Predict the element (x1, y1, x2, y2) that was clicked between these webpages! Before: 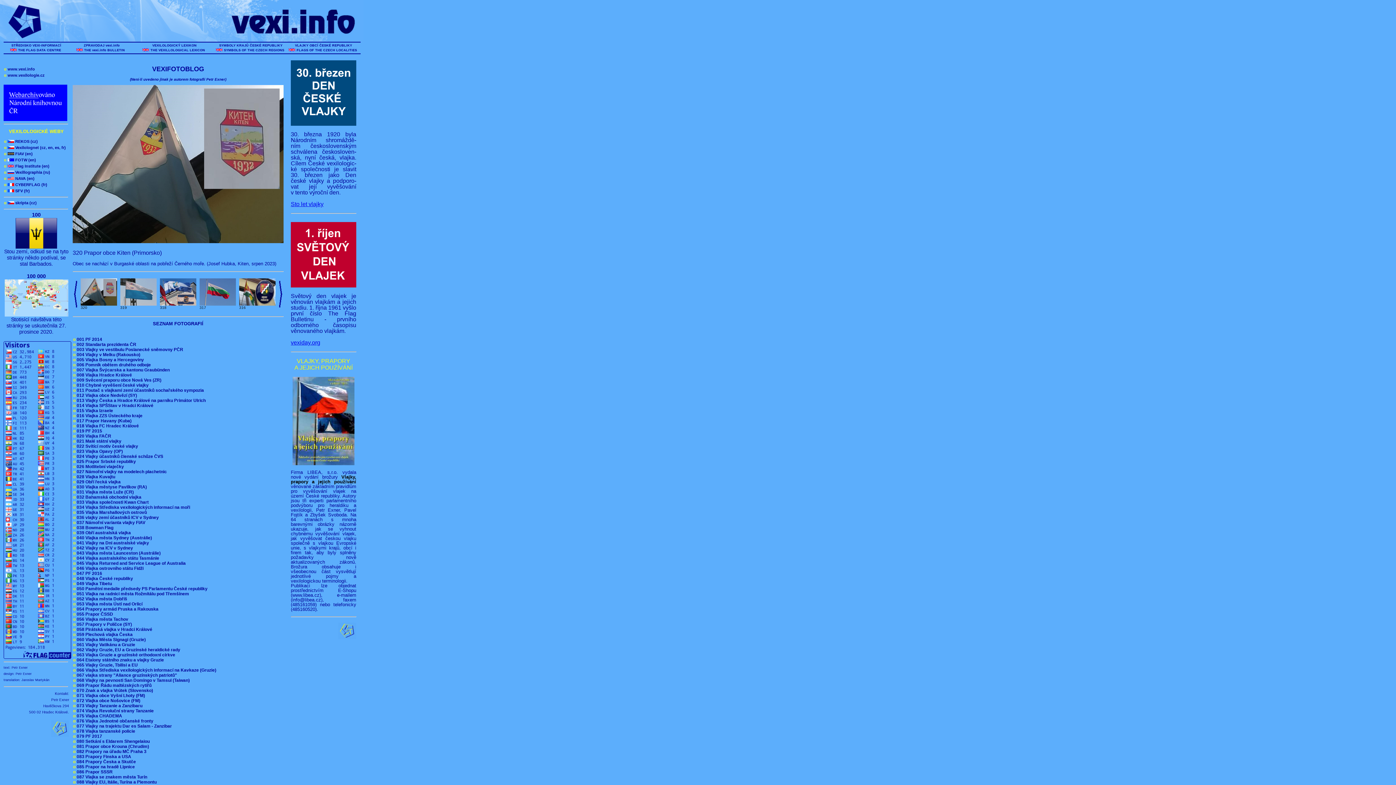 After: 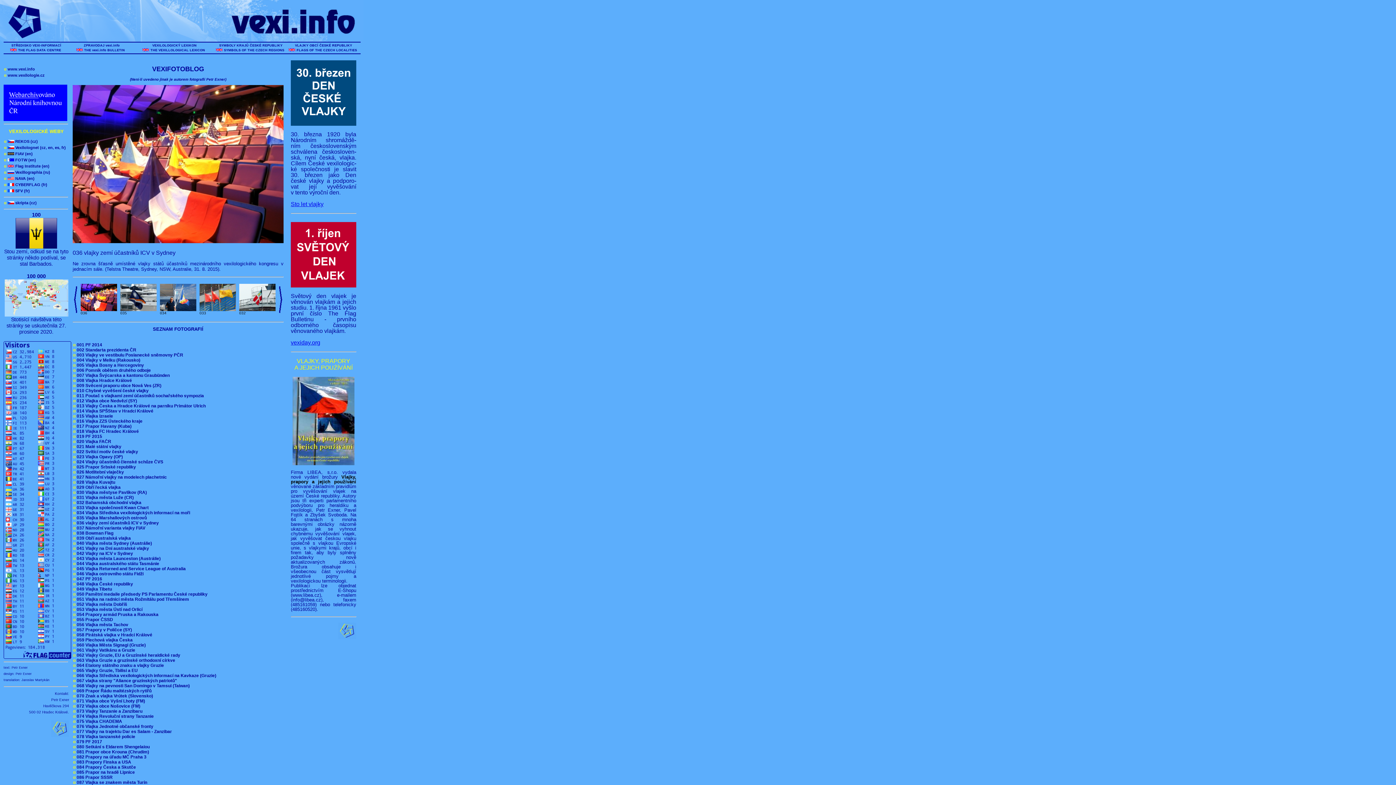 Action: label: o 036 vlajky zemí účastníků ICV v Sydney   bbox: (73, 515, 161, 520)